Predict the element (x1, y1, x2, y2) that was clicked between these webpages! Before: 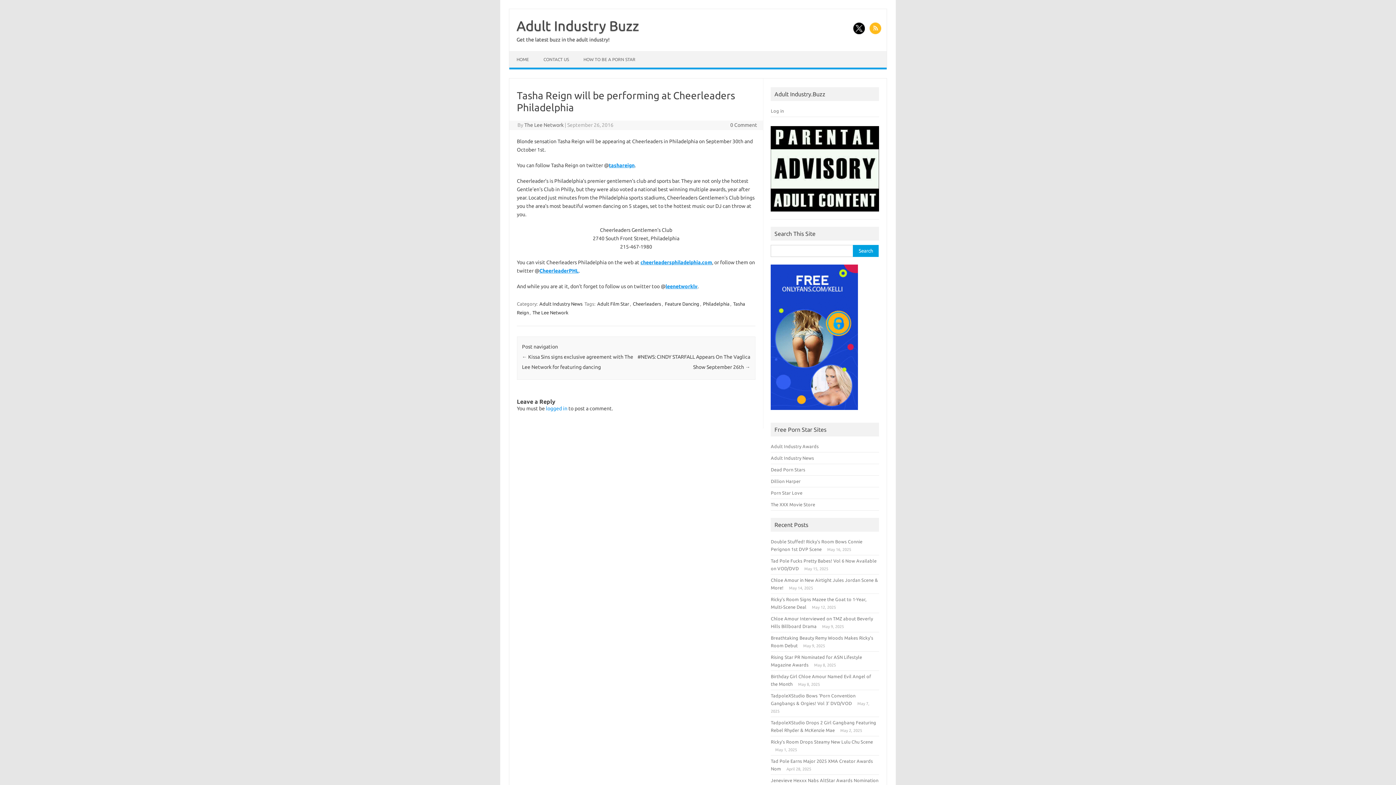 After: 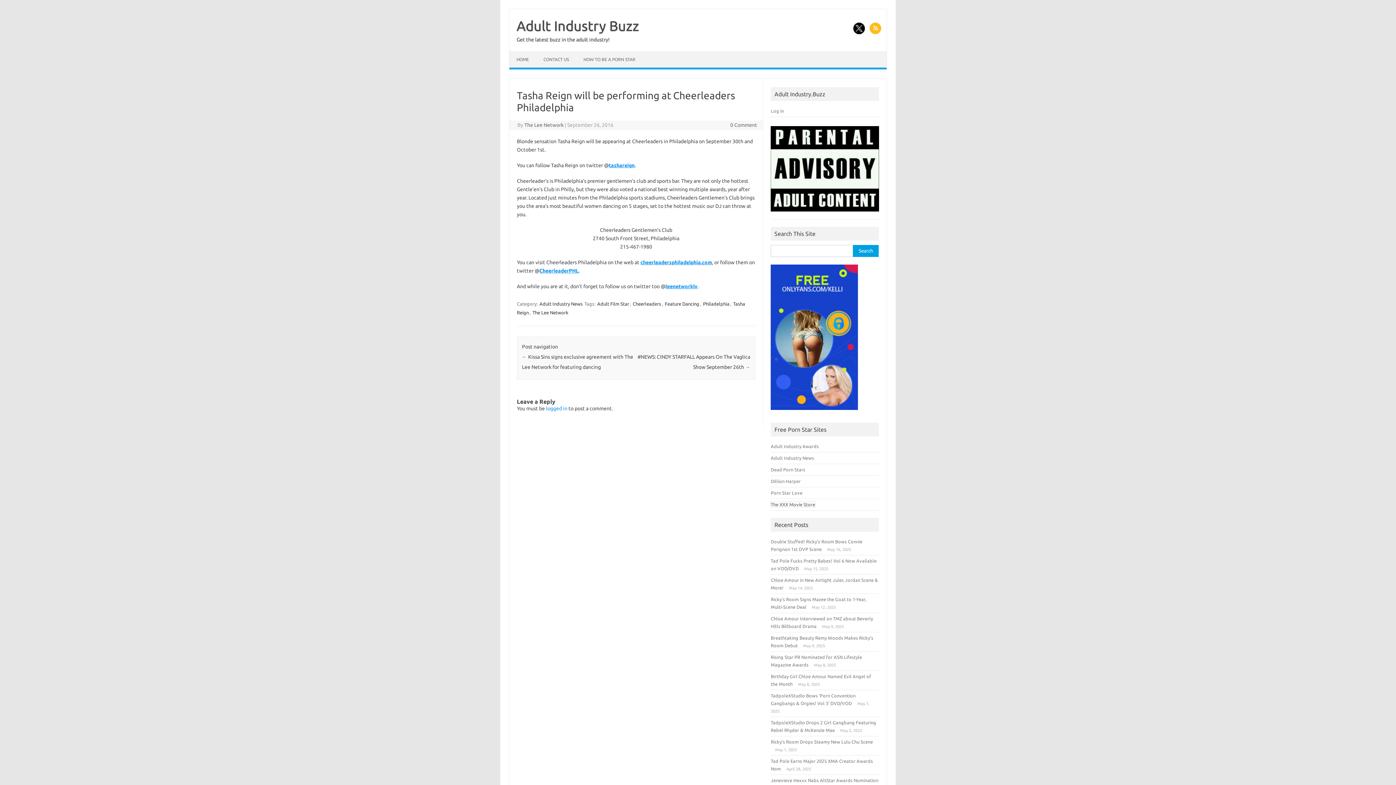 Action: bbox: (771, 502, 815, 507) label: The XXX Movie Store